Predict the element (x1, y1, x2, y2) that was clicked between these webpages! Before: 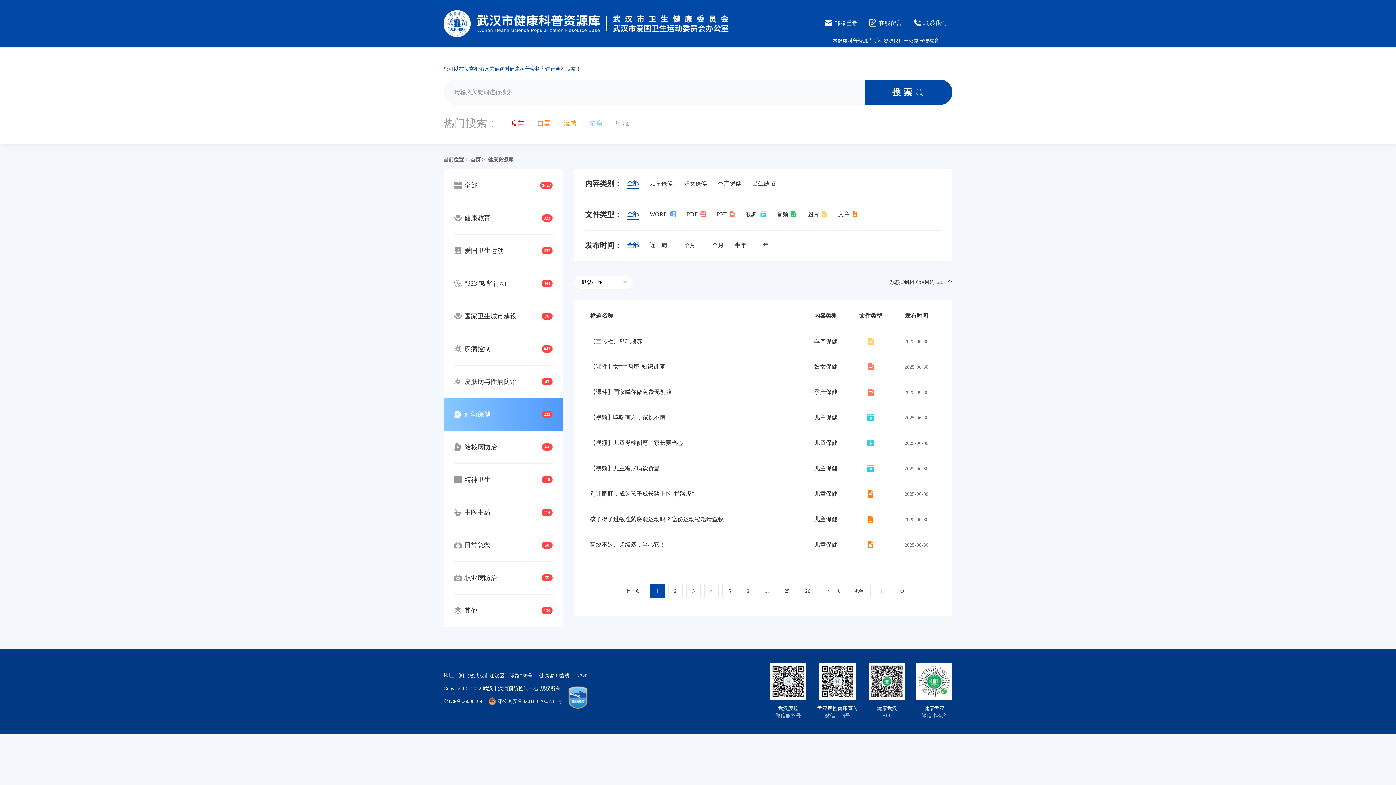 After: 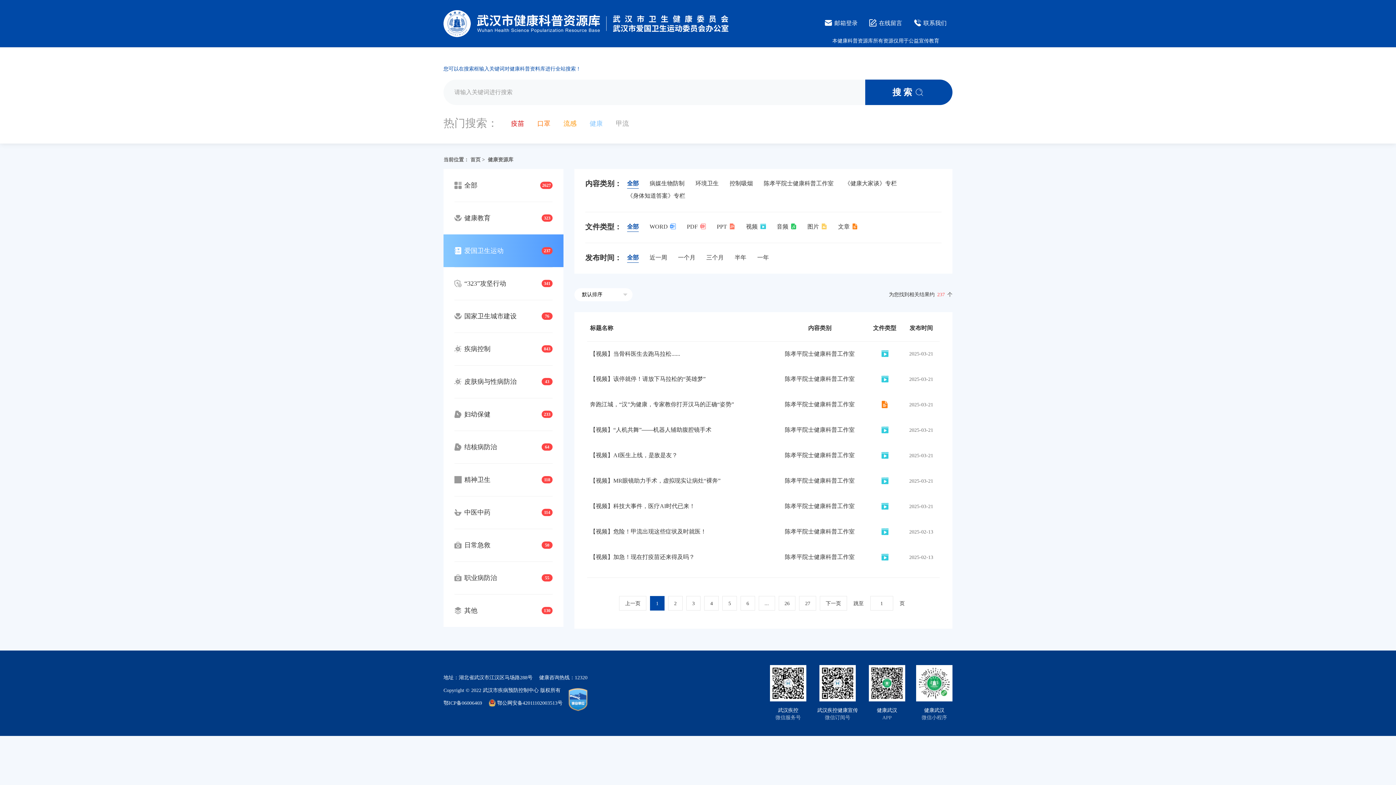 Action: bbox: (443, 234, 563, 267) label: 爱国卫生运动
237